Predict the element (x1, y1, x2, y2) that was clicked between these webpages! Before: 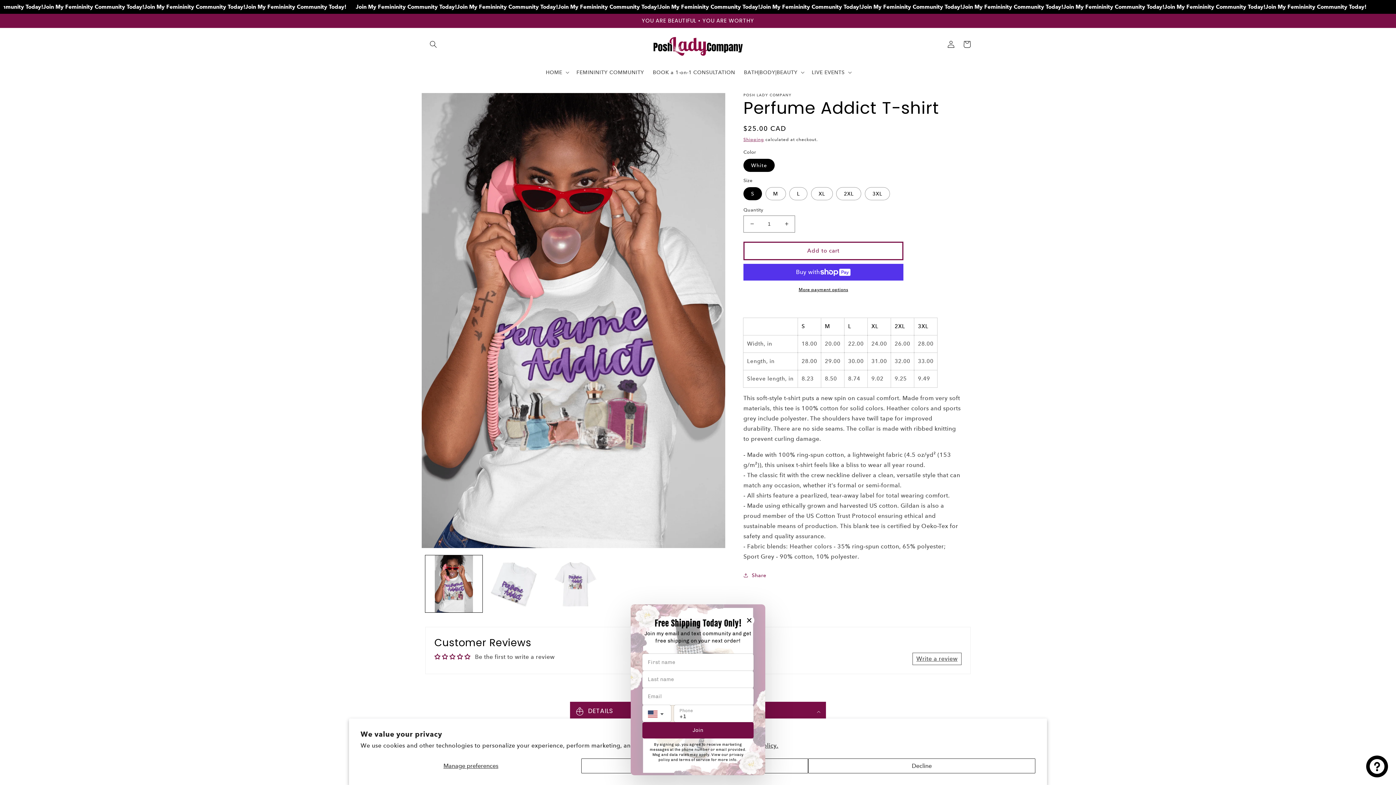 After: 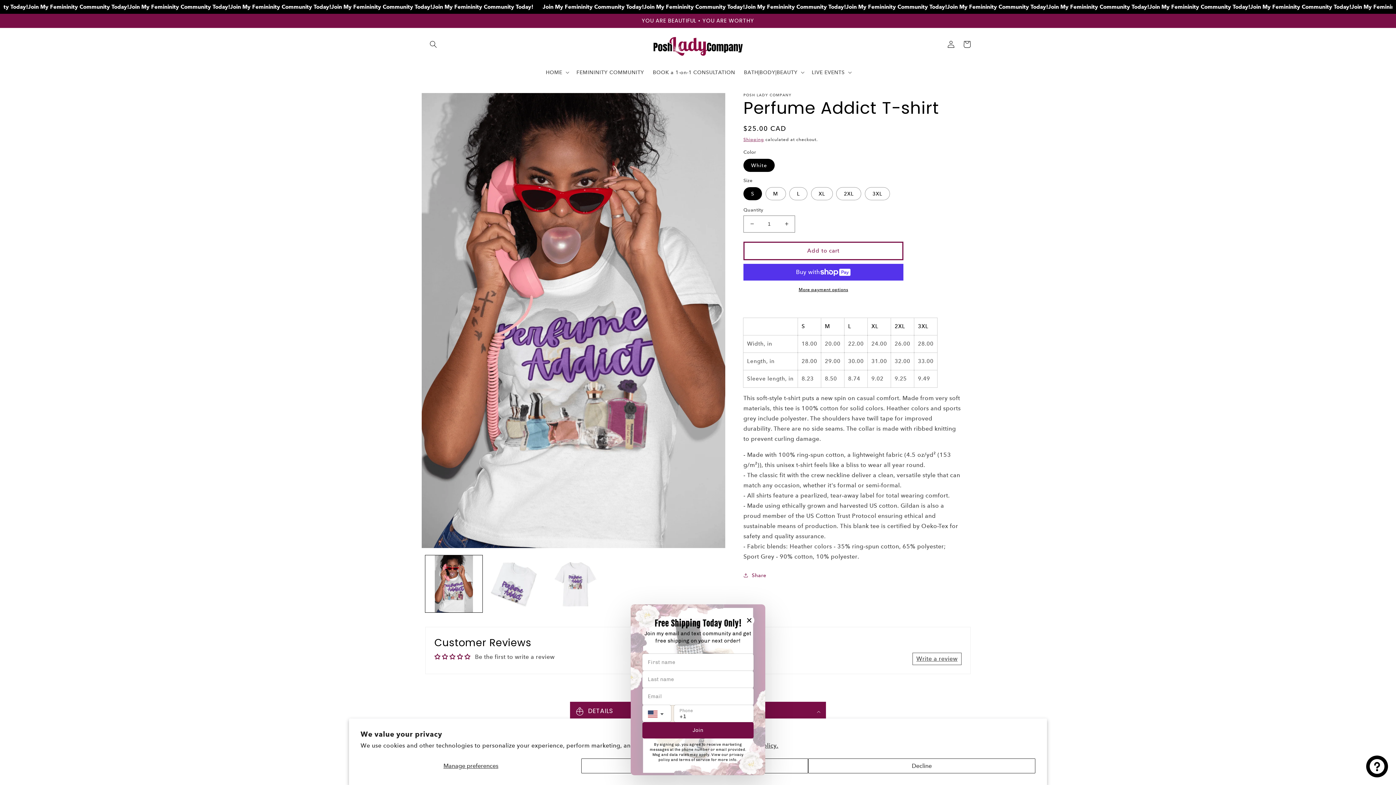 Action: bbox: (912, 653, 961, 665) label: Write a review